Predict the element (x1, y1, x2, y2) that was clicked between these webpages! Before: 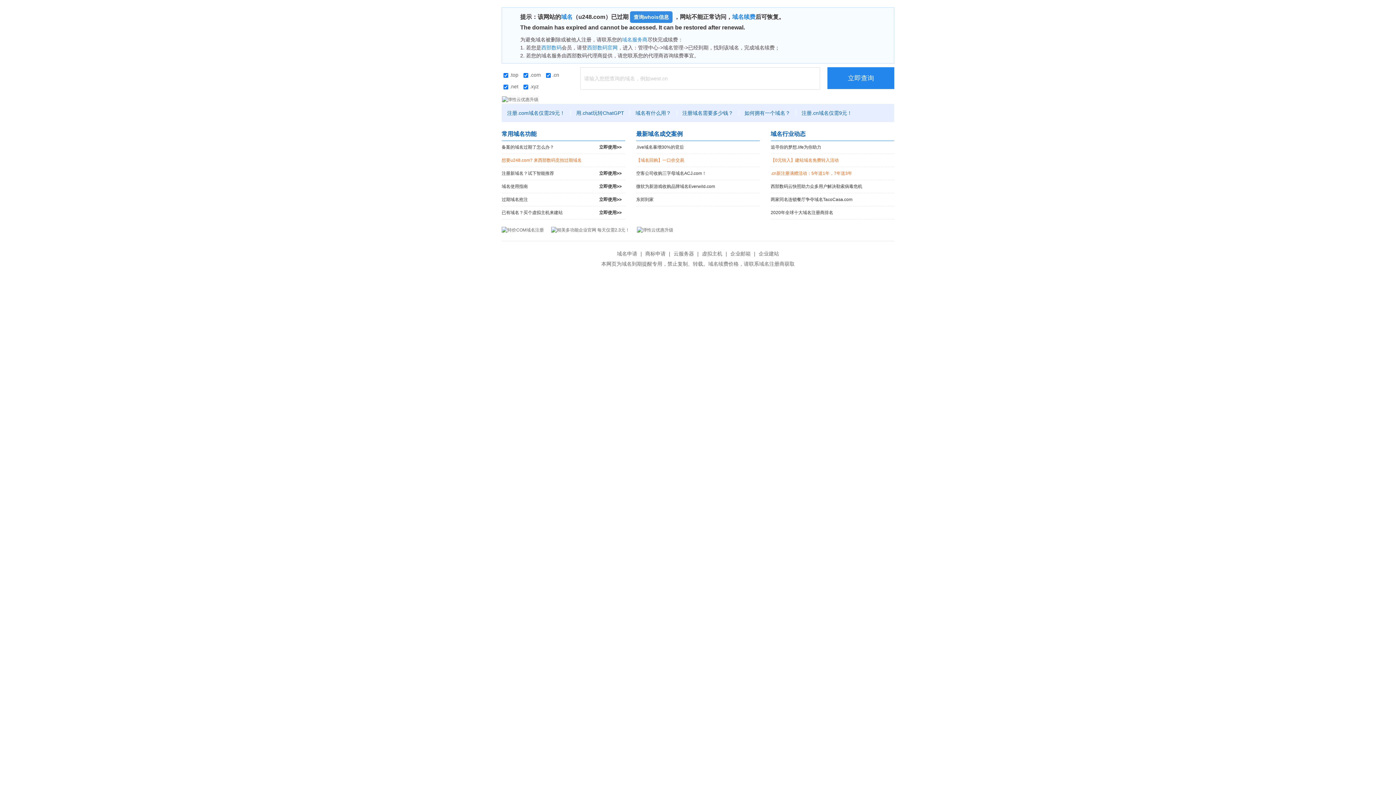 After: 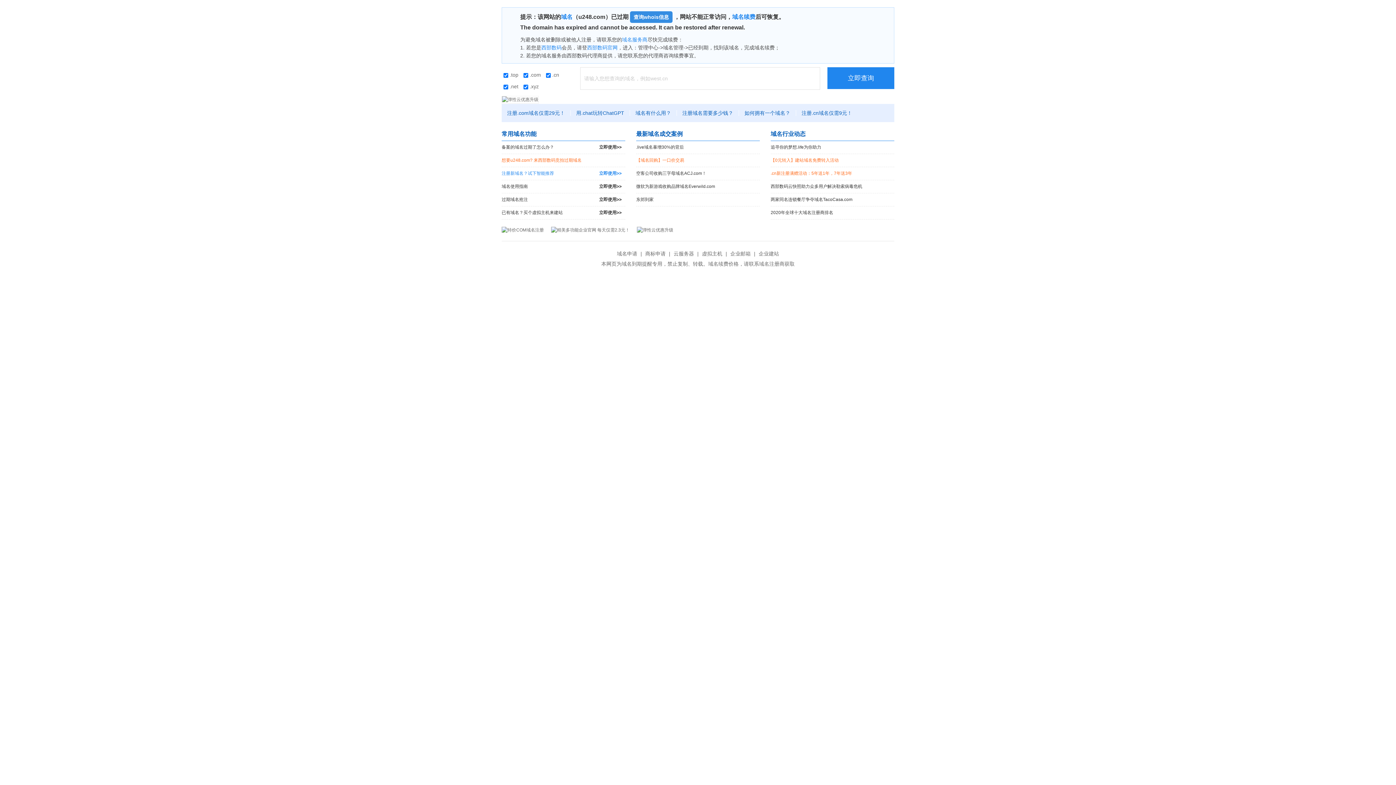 Action: bbox: (501, 167, 625, 180) label: 注册新域名？试下智能推荐
立即使用>>